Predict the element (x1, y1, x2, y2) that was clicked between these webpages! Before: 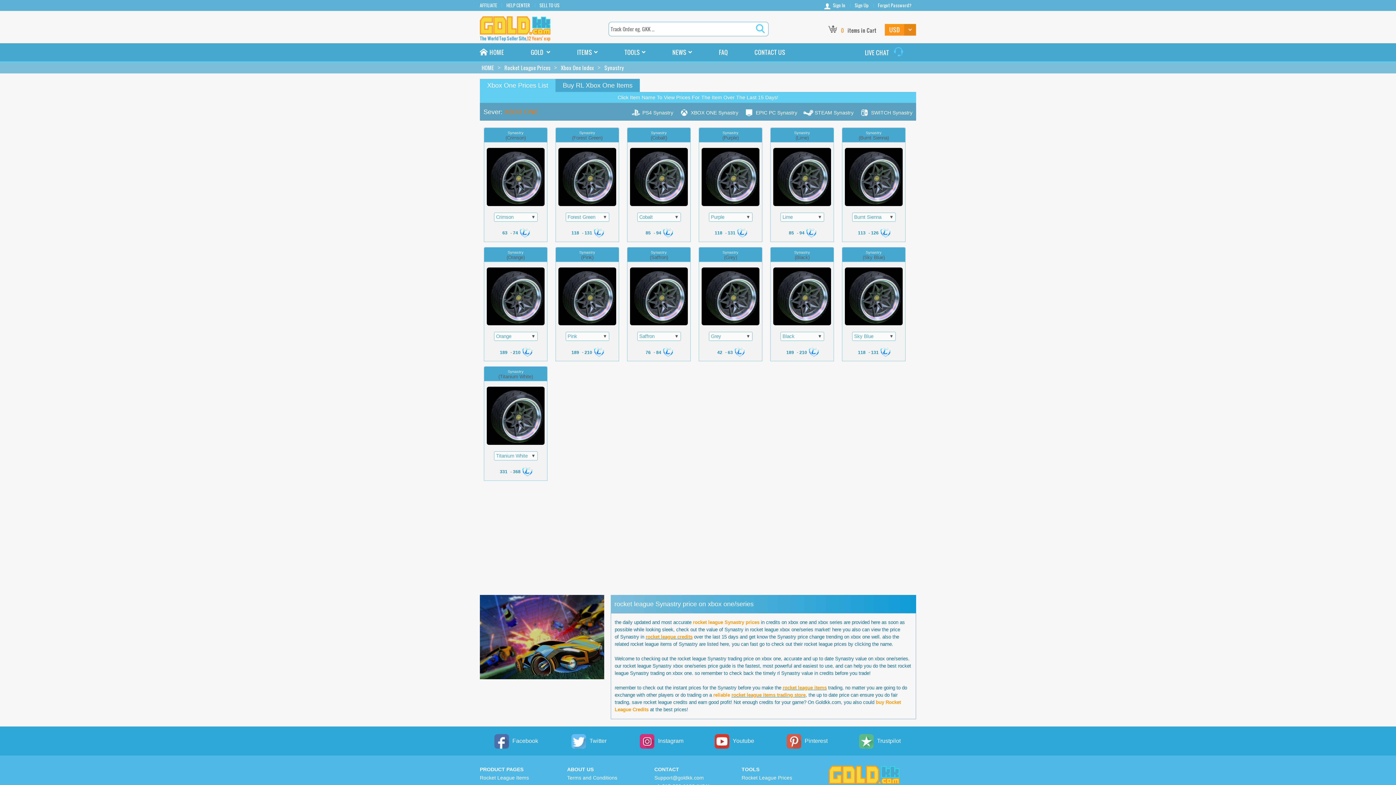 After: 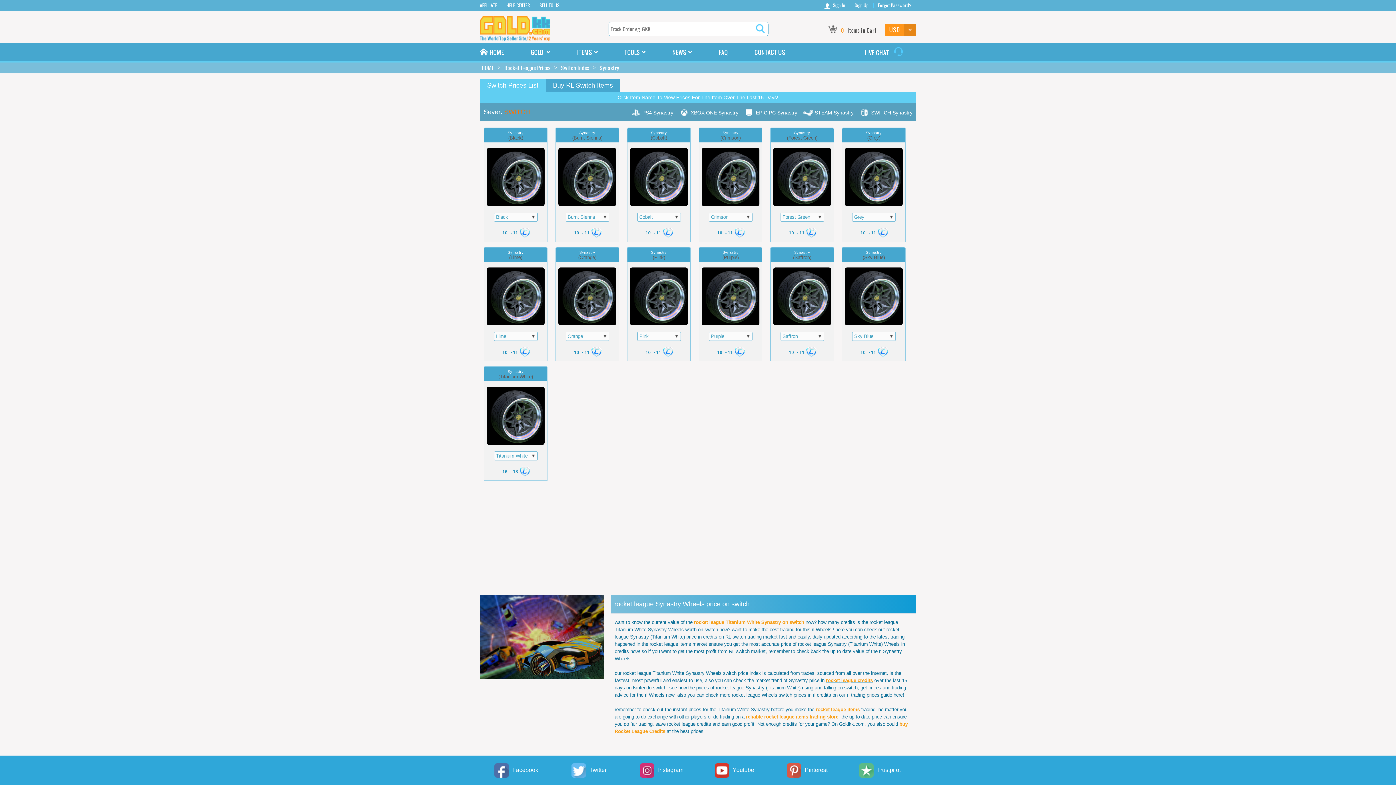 Action: bbox: (854, 110, 912, 115) label: SWITCH Synastry